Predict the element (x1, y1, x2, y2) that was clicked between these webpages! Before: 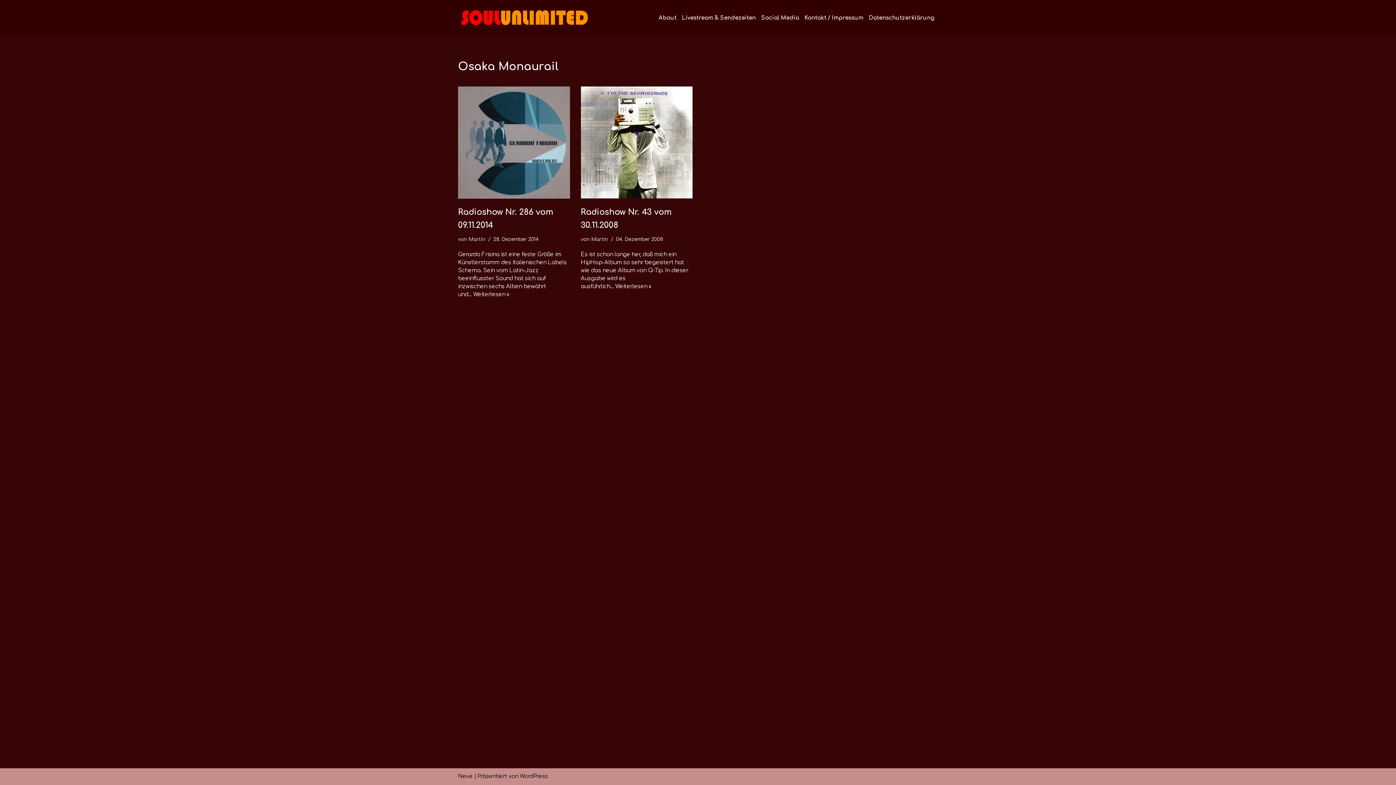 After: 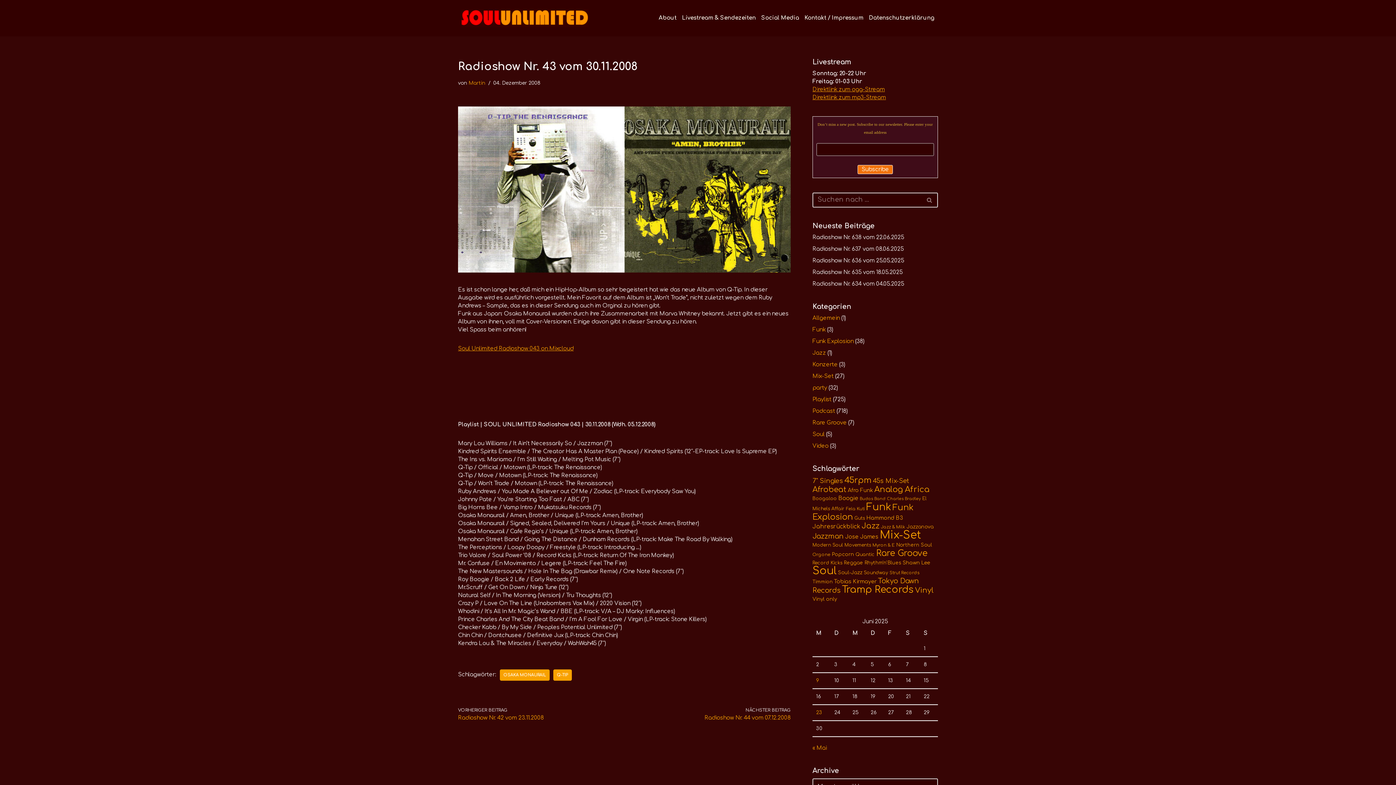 Action: label: Weiterlesen »
Radioshow Nr. 43 vom 30.11.2008 bbox: (615, 283, 651, 289)